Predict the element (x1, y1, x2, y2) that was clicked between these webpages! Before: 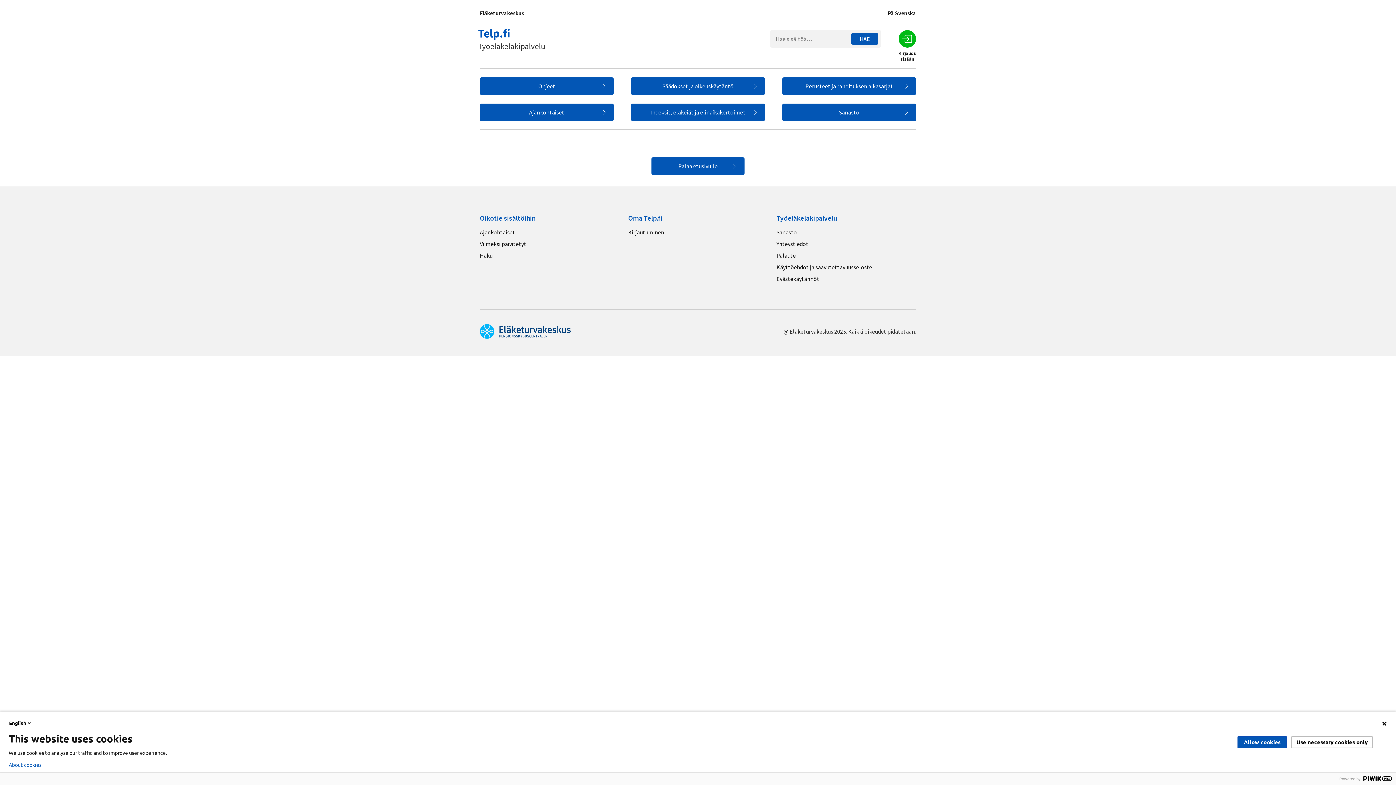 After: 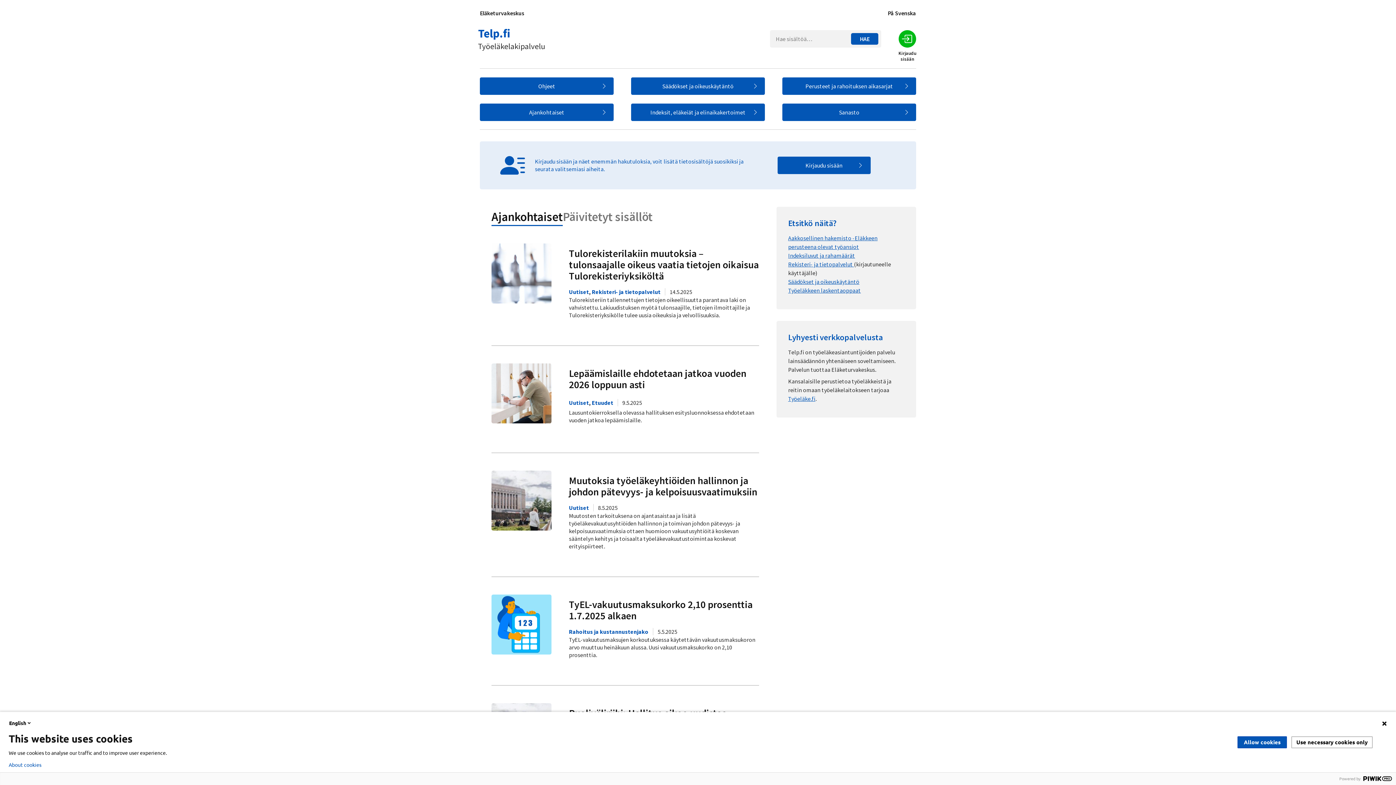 Action: label: Palaa etusivulle bbox: (651, 157, 744, 174)